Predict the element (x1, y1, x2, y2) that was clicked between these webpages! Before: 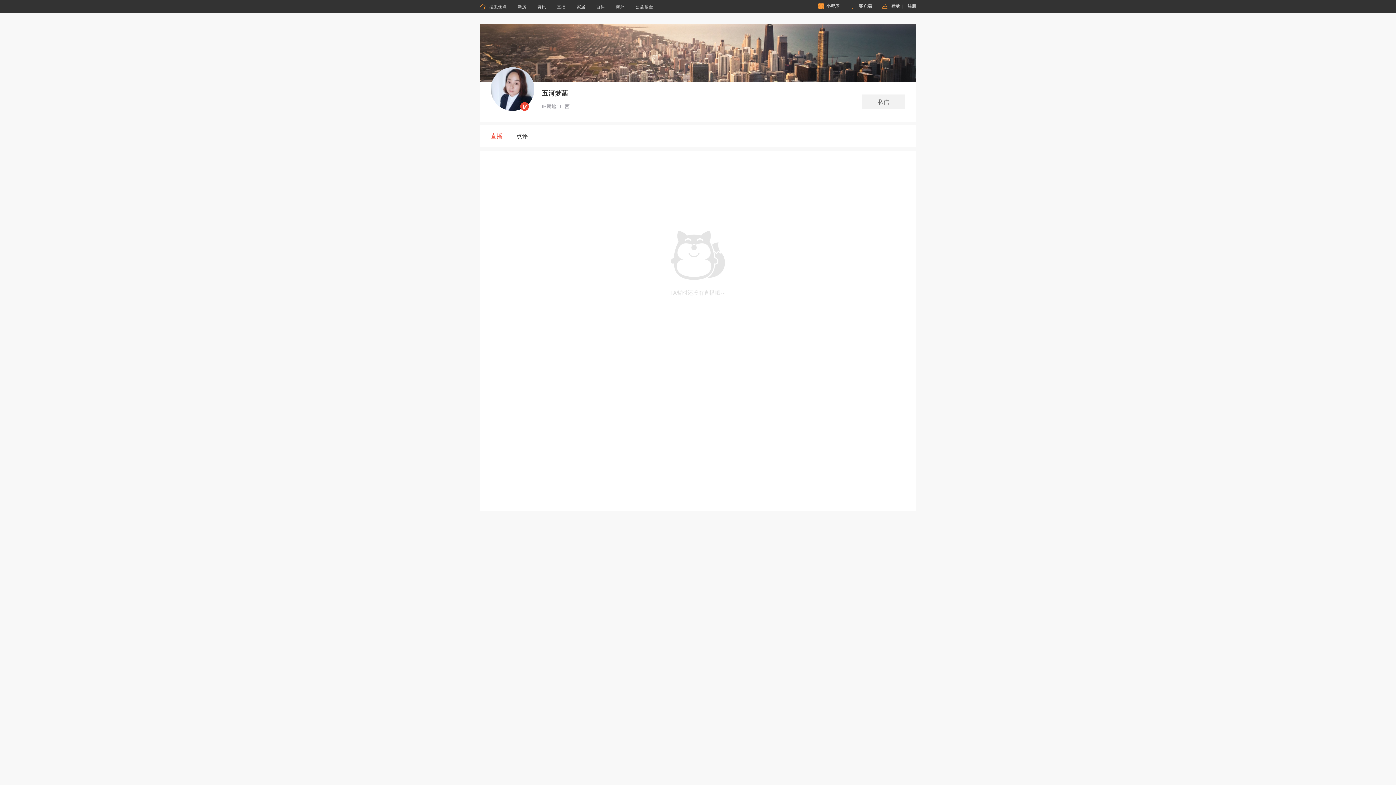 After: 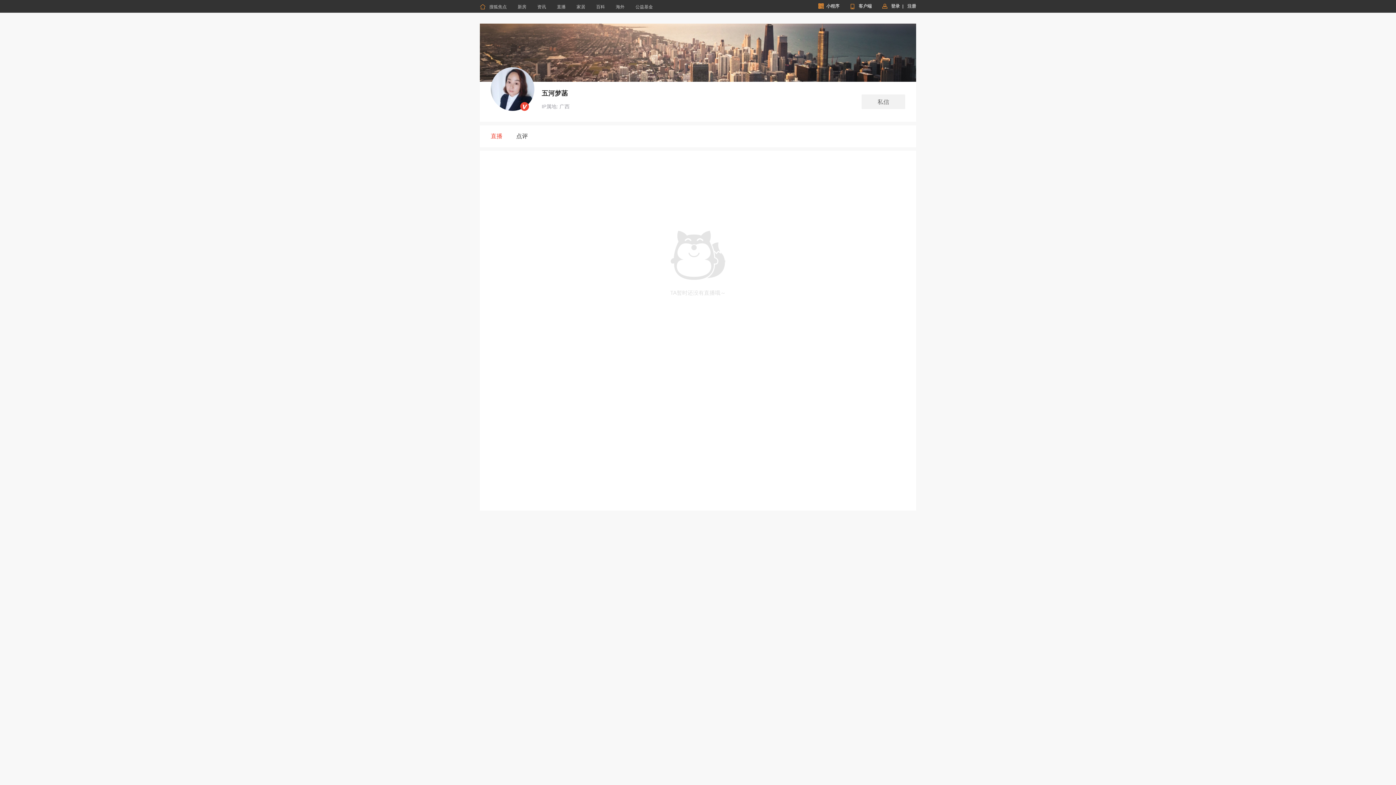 Action: bbox: (849, 0, 872, 12) label: 
客户端